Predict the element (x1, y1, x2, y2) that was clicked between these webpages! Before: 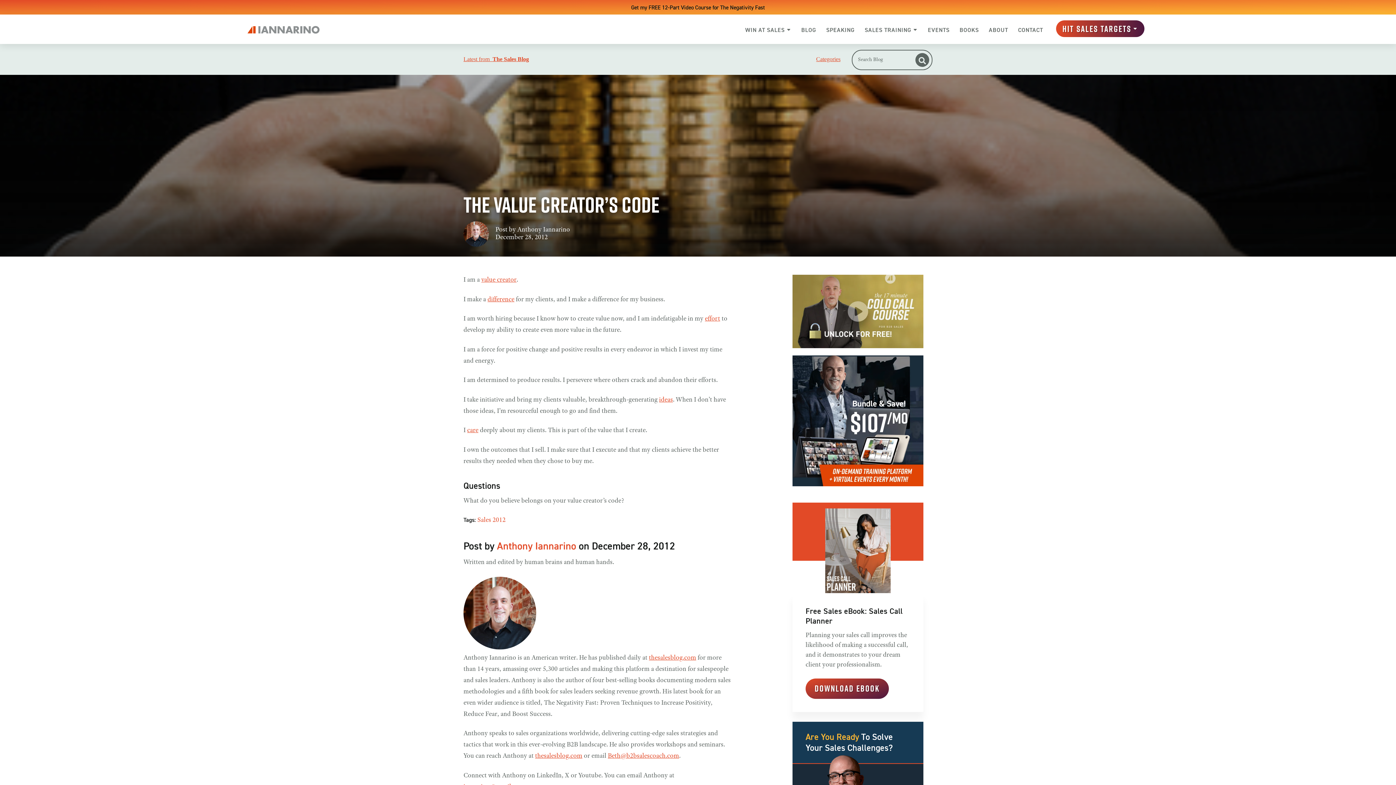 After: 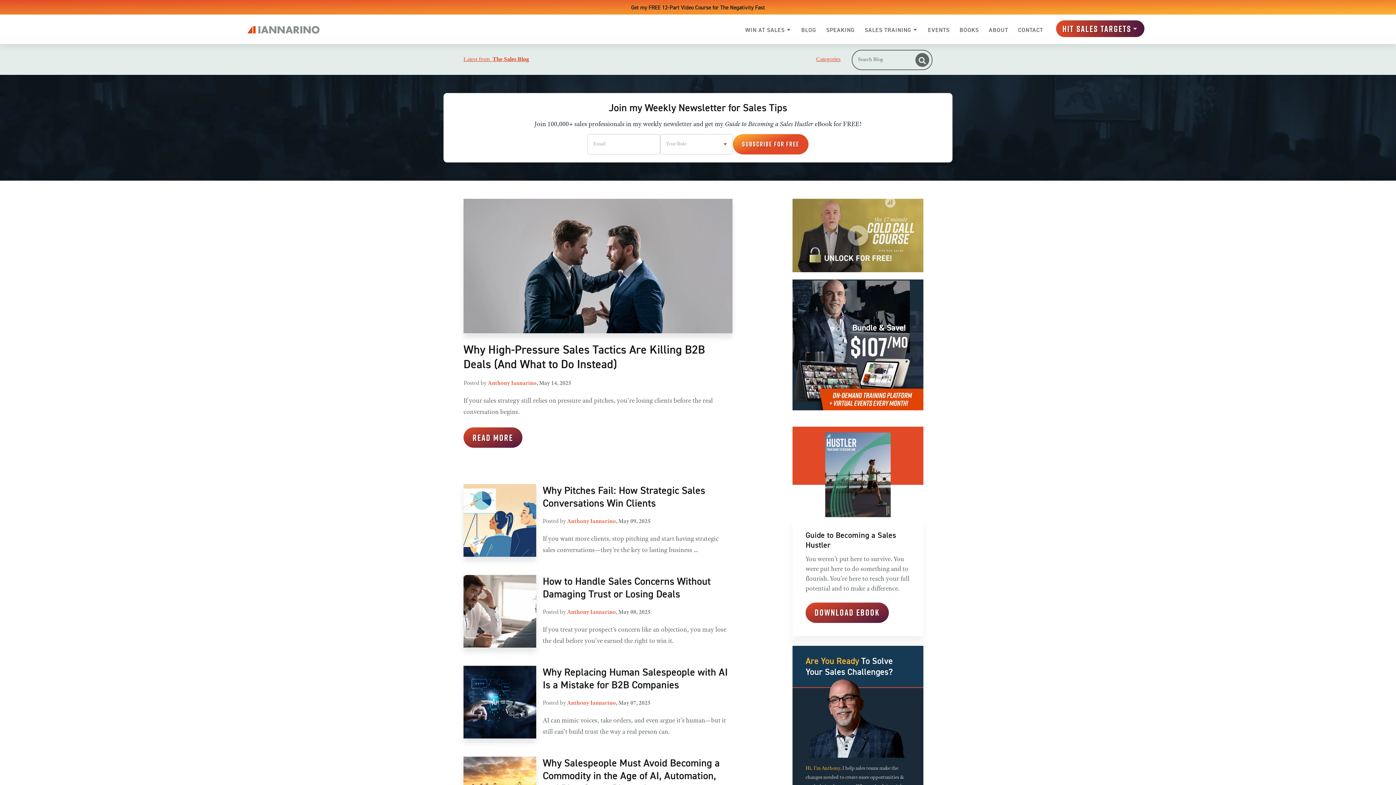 Action: label: Latest from  
The Sales Blog bbox: (457, 44, 535, 74)